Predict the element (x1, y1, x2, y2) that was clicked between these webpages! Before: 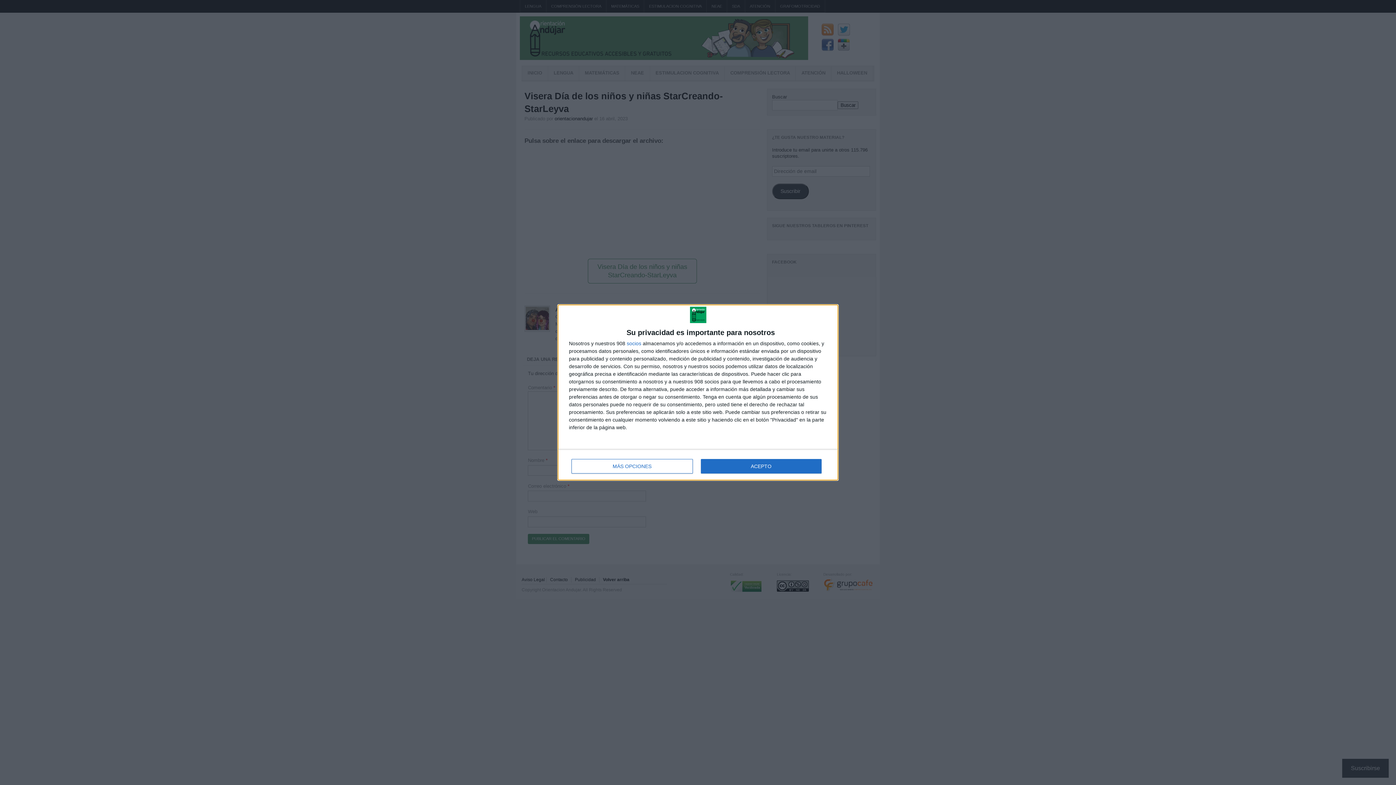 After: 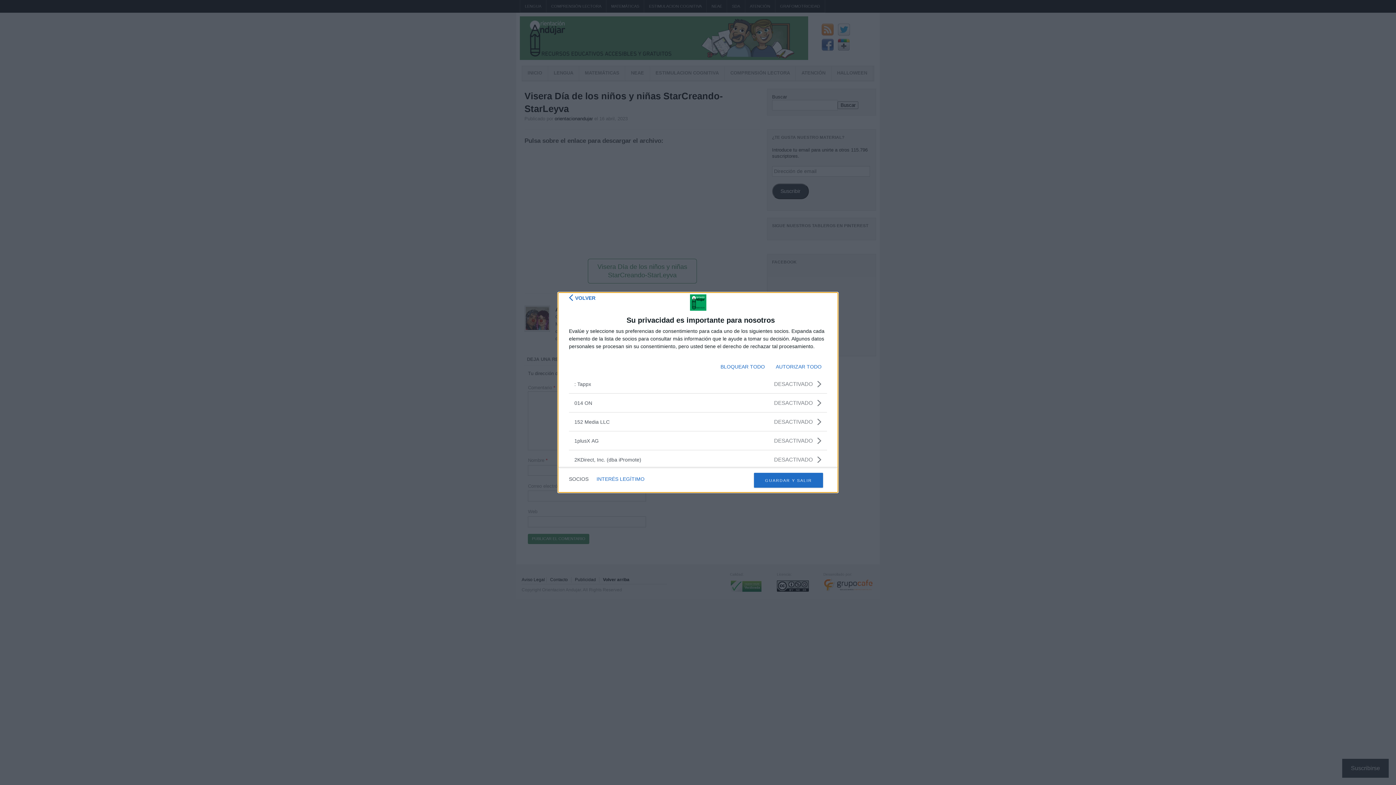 Action: label: socios bbox: (626, 341, 641, 346)